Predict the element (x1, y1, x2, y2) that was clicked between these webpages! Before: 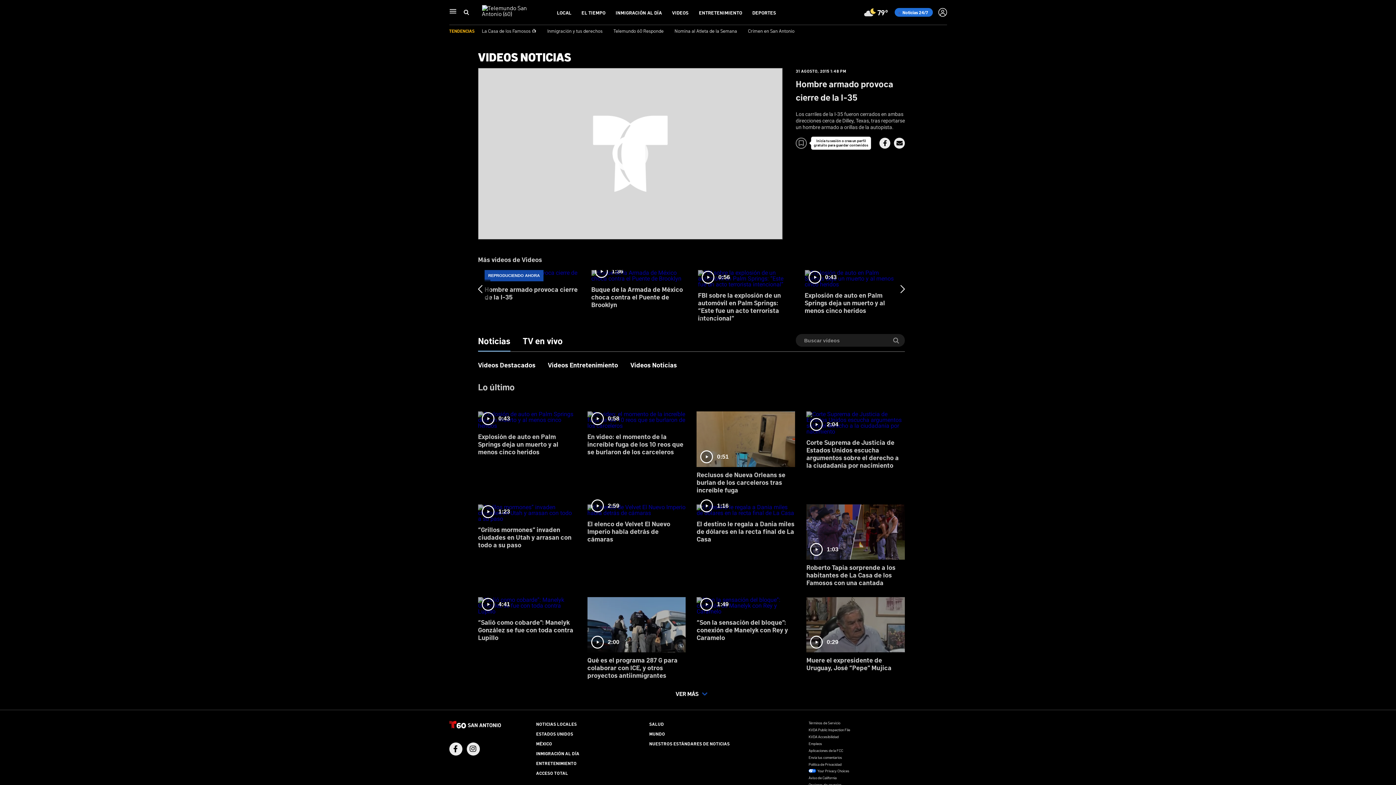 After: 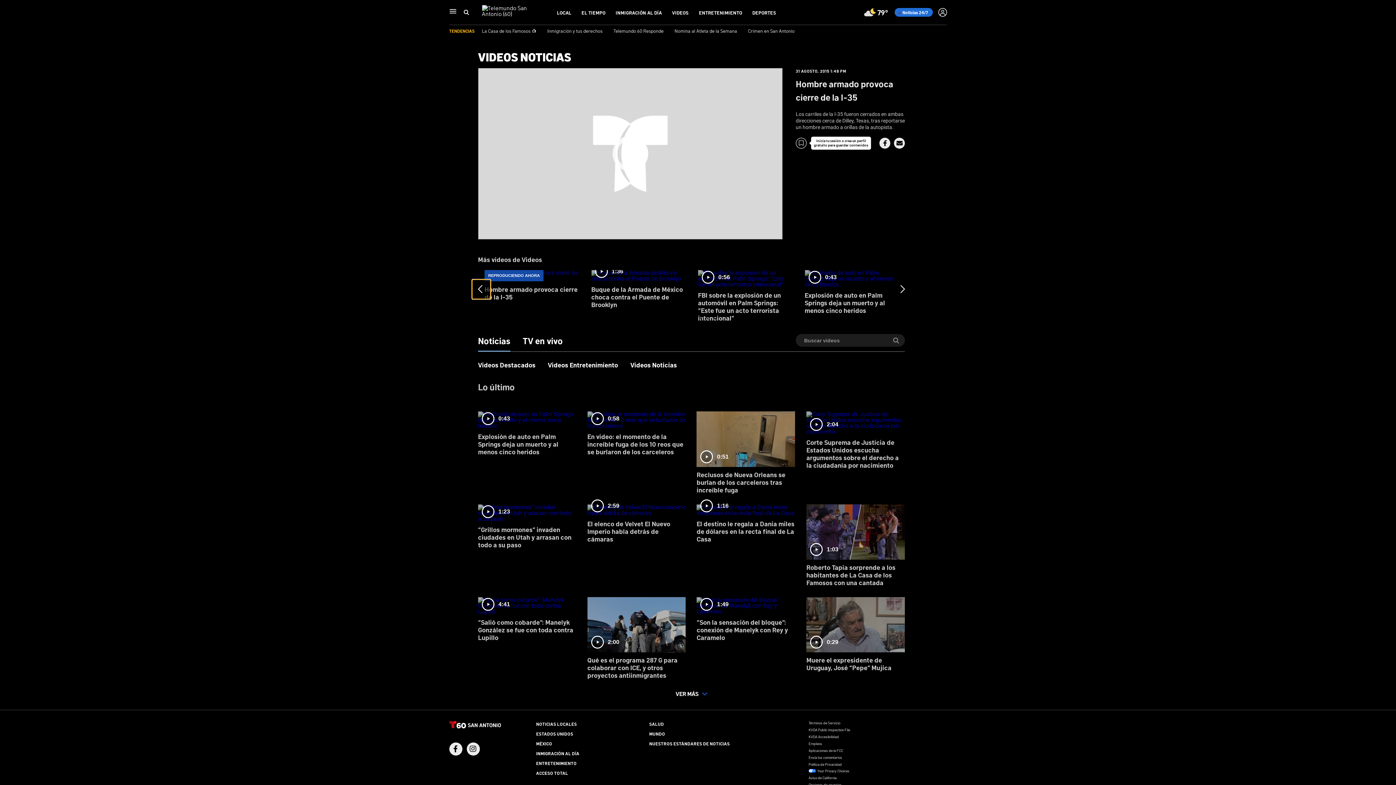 Action: bbox: (472, 279, 490, 299)